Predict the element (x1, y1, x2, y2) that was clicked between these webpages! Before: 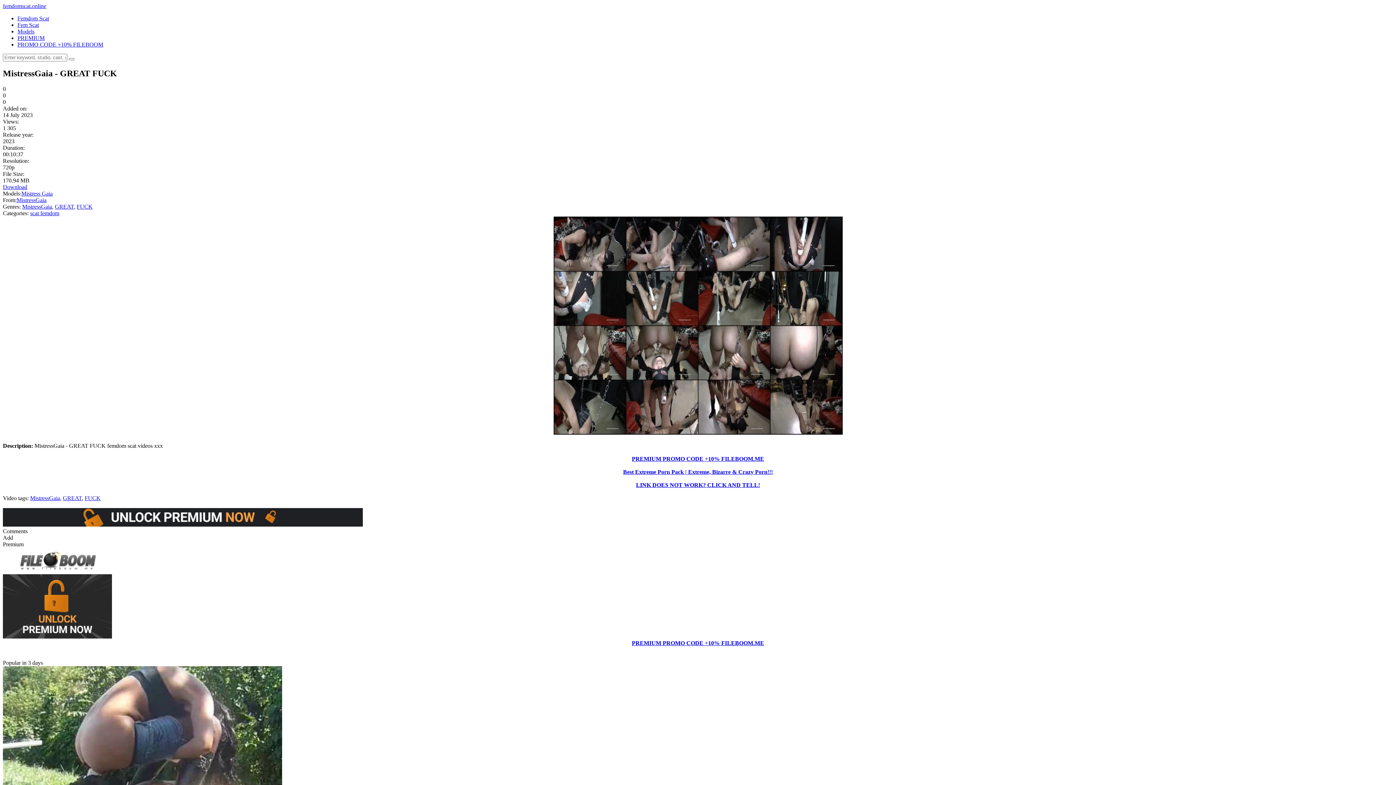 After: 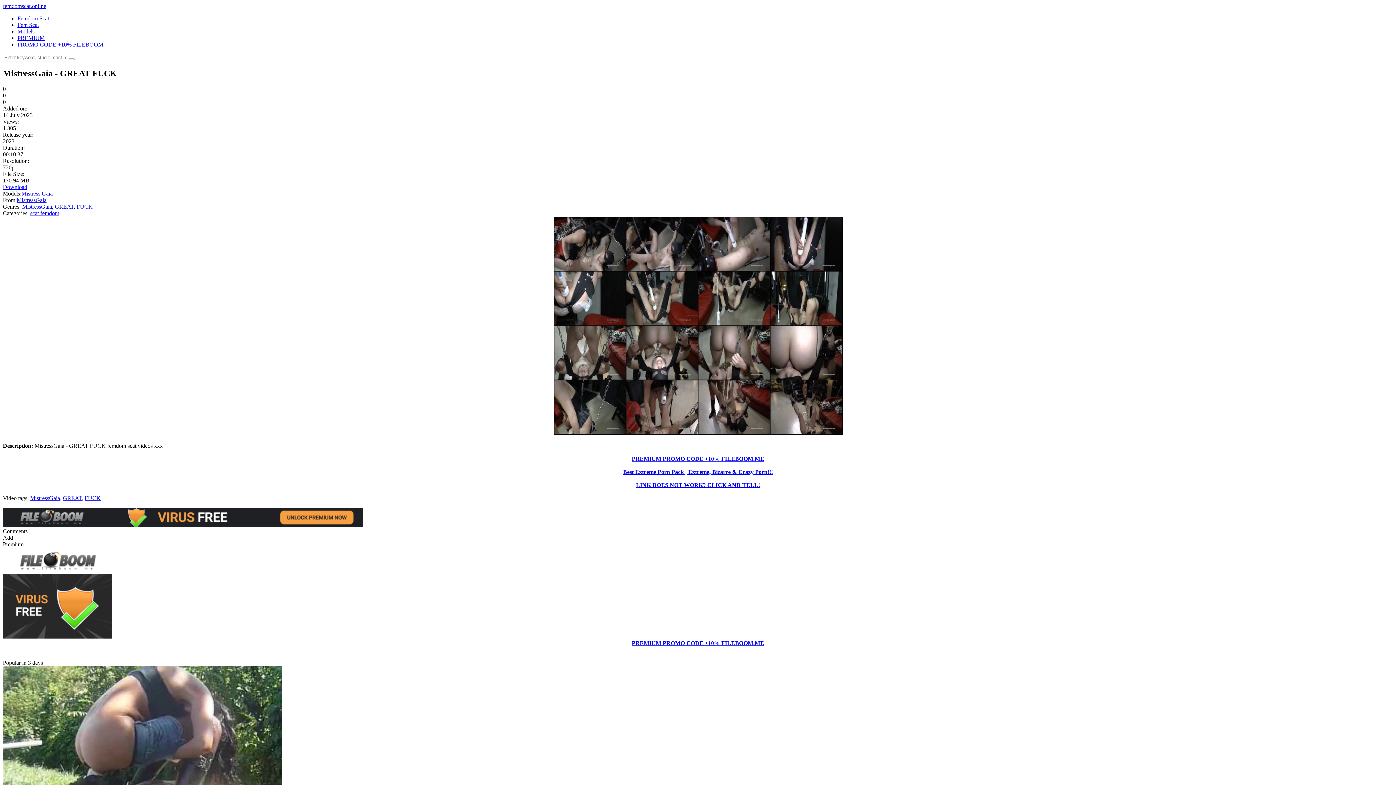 Action: label: Best Extreme Porn Pack | Extreme, Bizarre & Crazy Porn!!! bbox: (623, 469, 773, 475)